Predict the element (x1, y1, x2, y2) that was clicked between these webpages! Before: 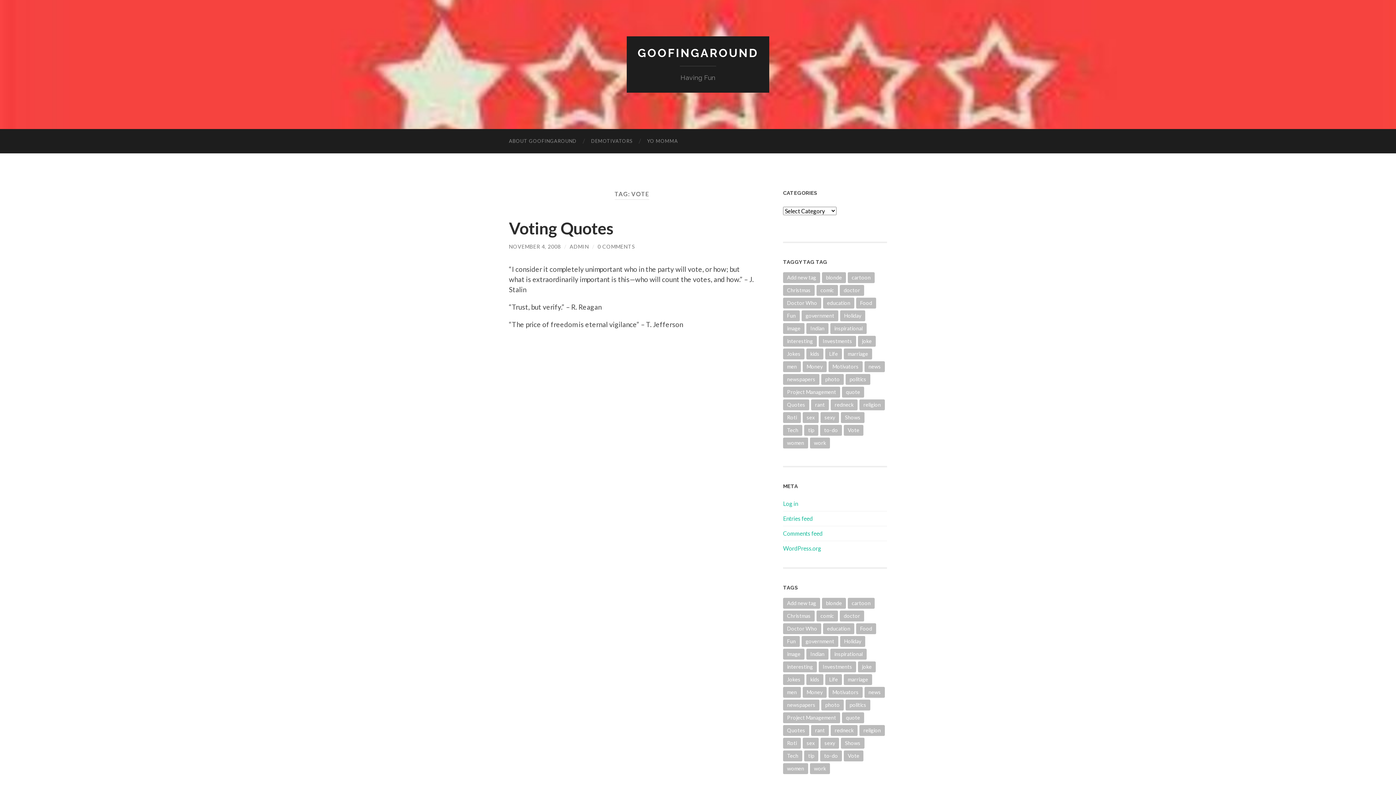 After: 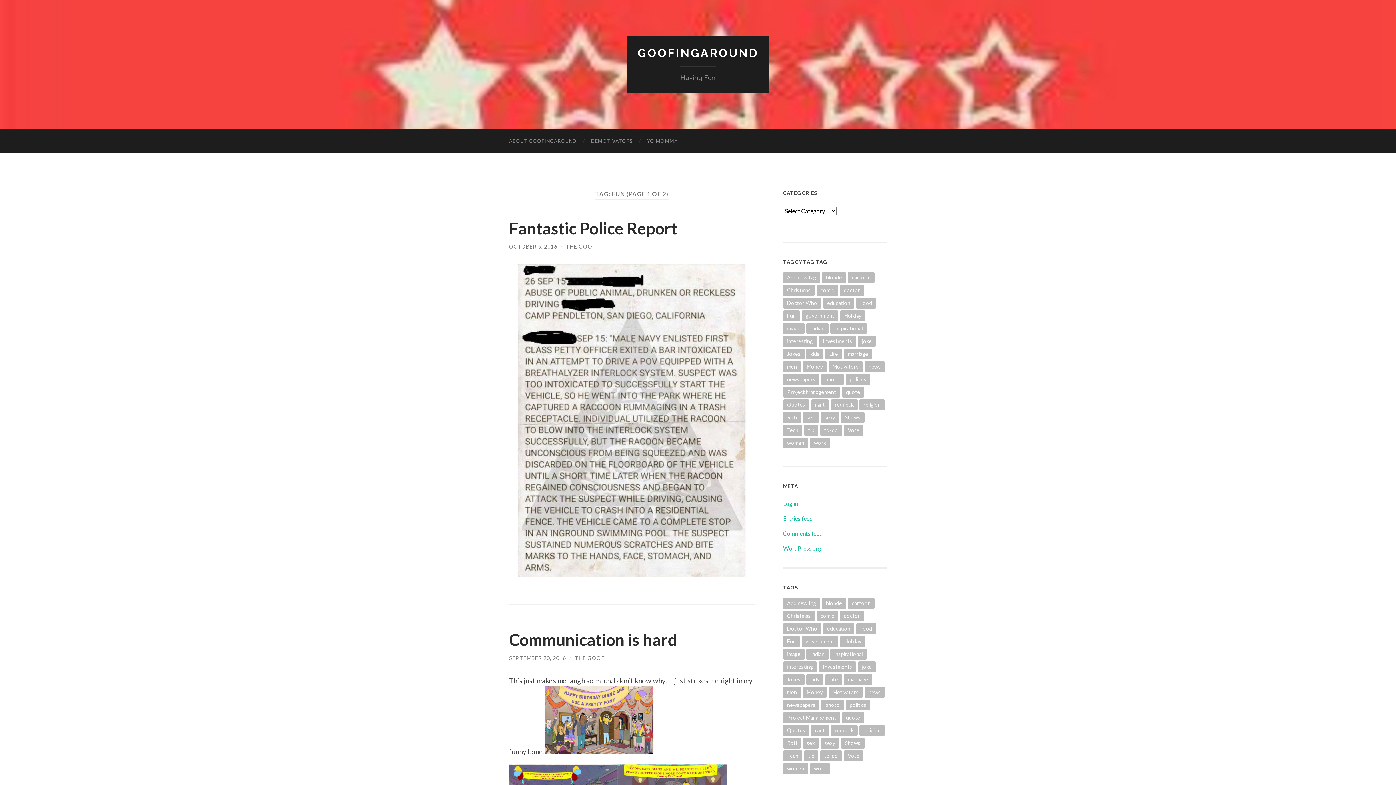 Action: label: Fun (20 items) bbox: (783, 310, 800, 321)